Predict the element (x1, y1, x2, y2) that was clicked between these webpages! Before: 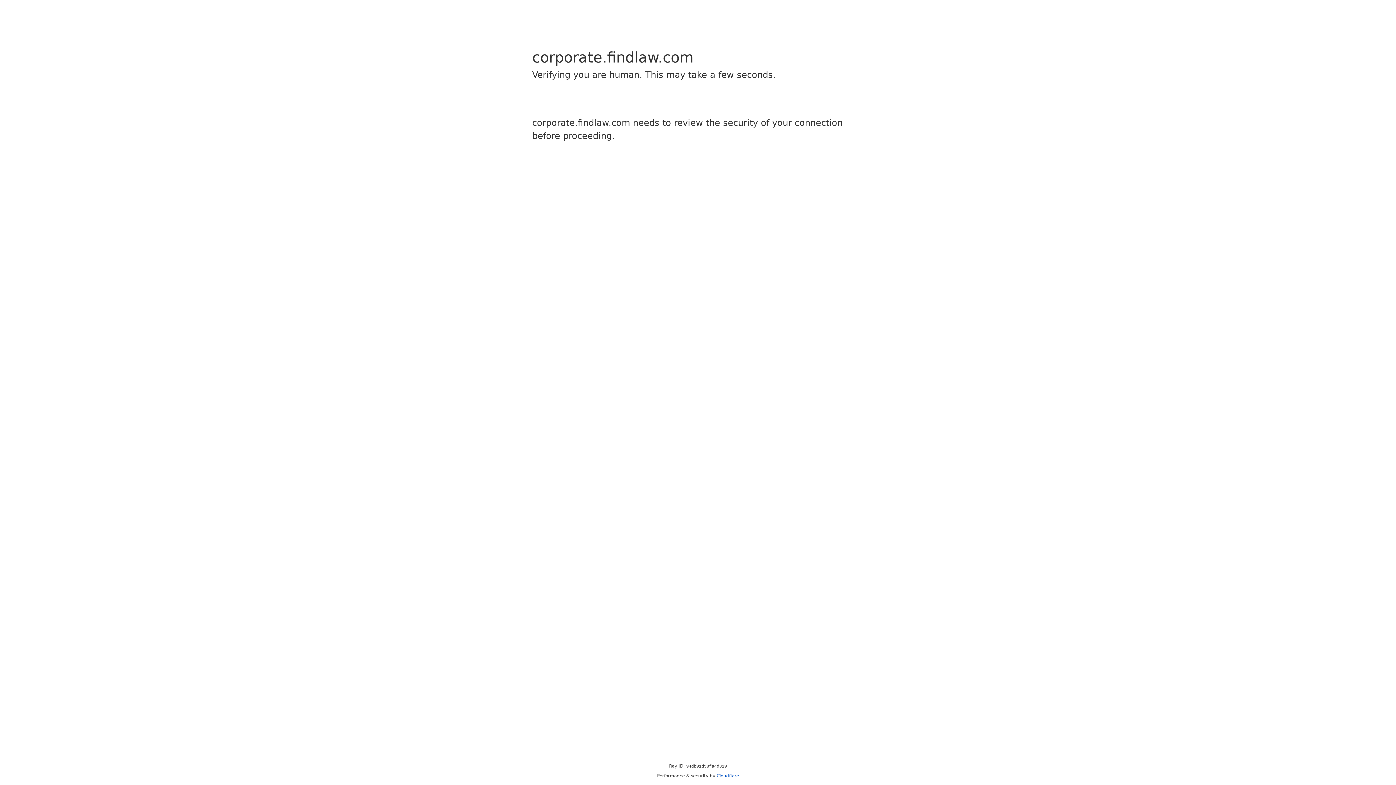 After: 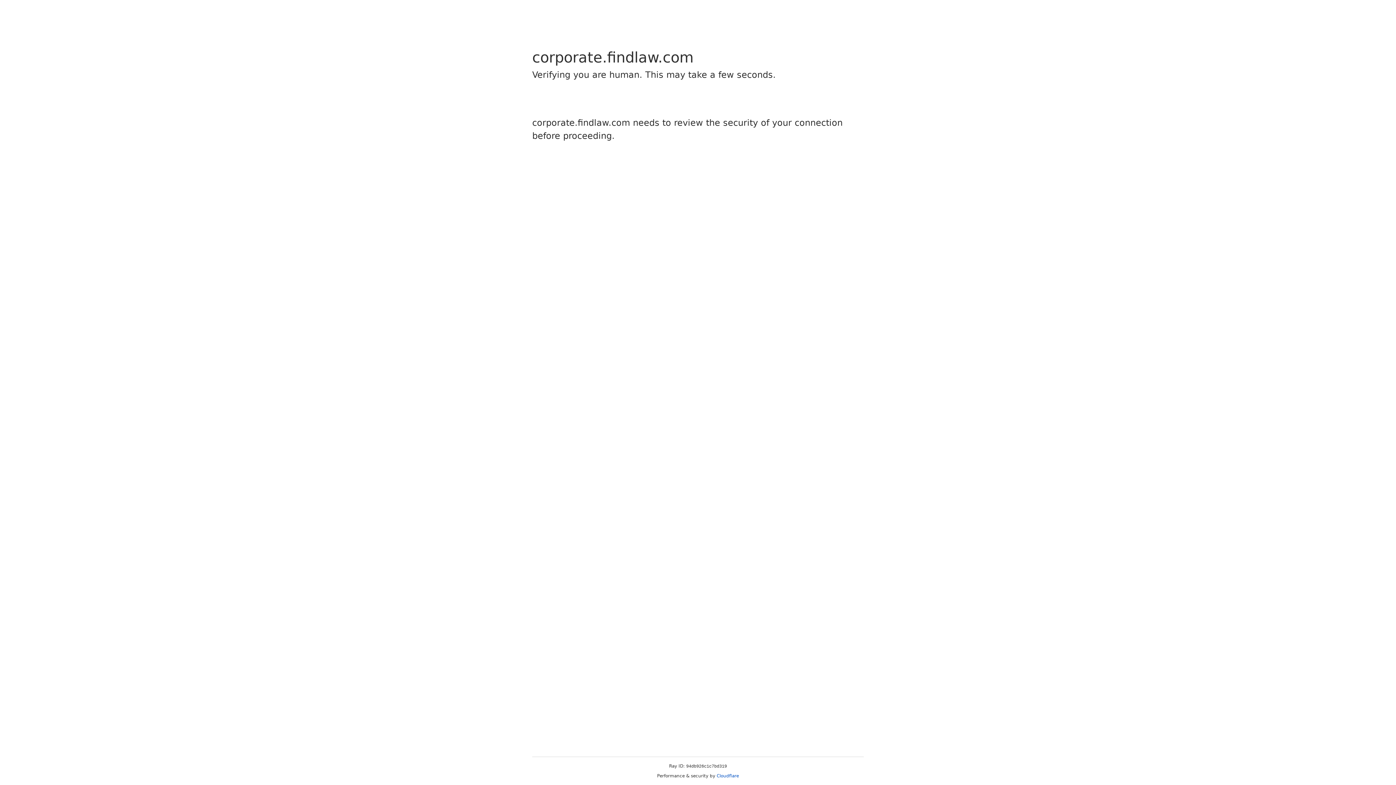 Action: label: Cloudflare bbox: (716, 773, 739, 778)